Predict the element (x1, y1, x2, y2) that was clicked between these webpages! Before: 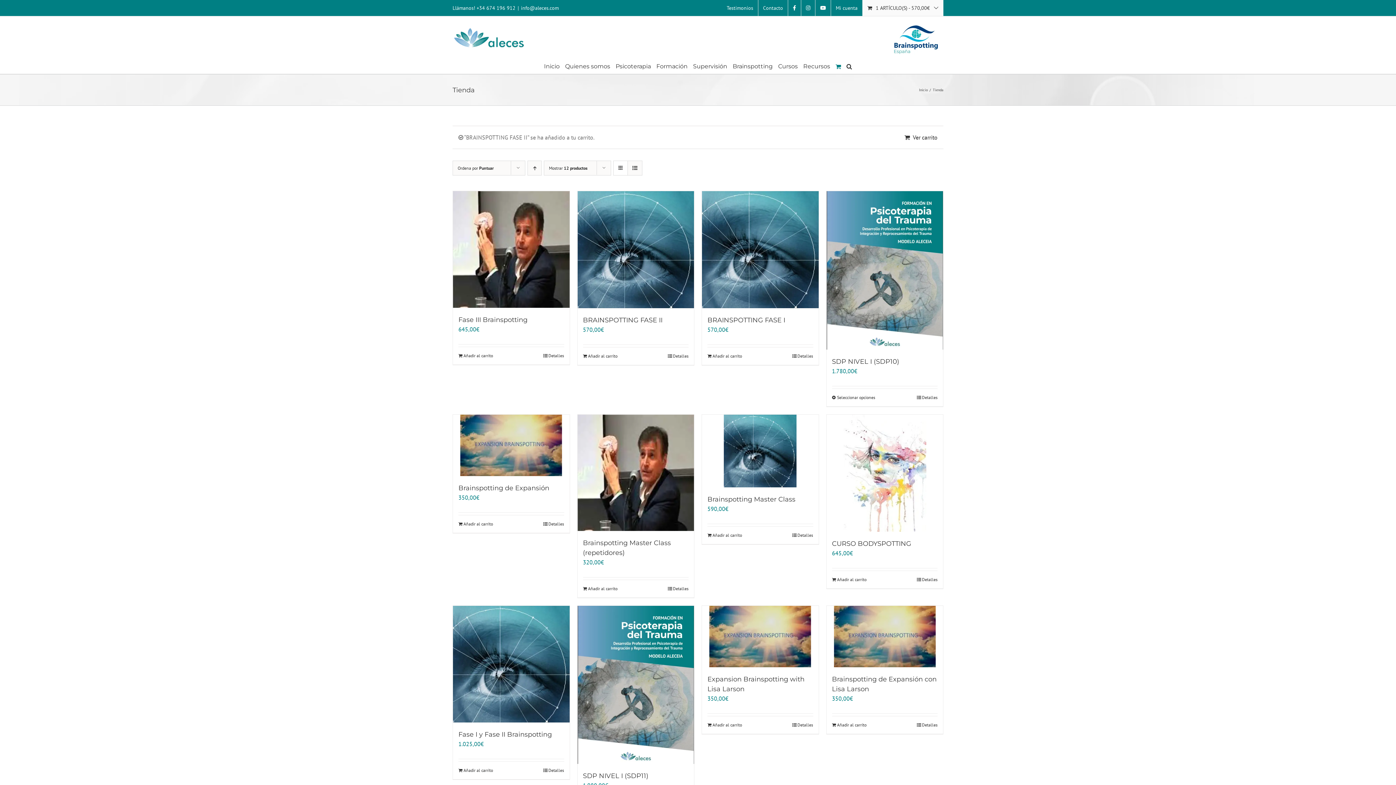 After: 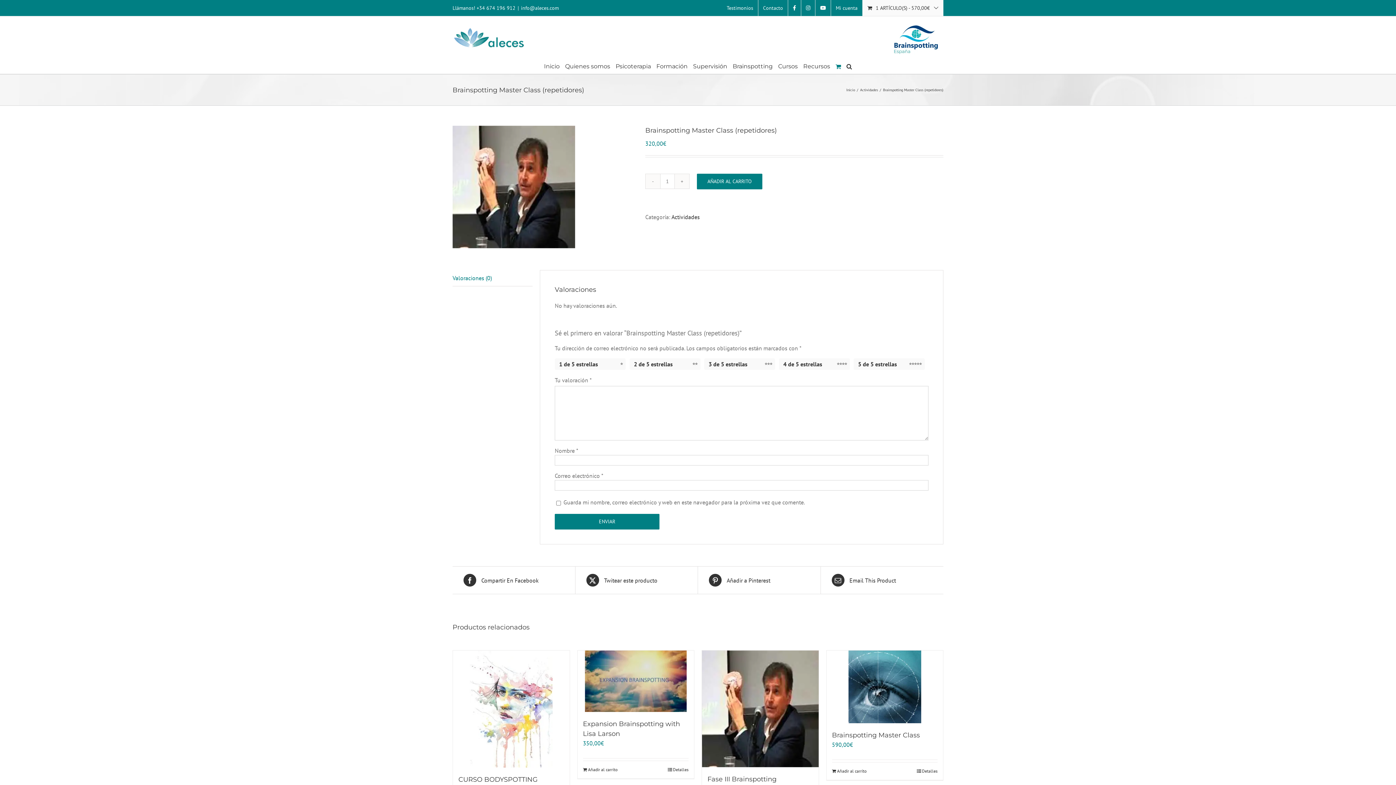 Action: bbox: (668, 585, 688, 592) label: Detalles